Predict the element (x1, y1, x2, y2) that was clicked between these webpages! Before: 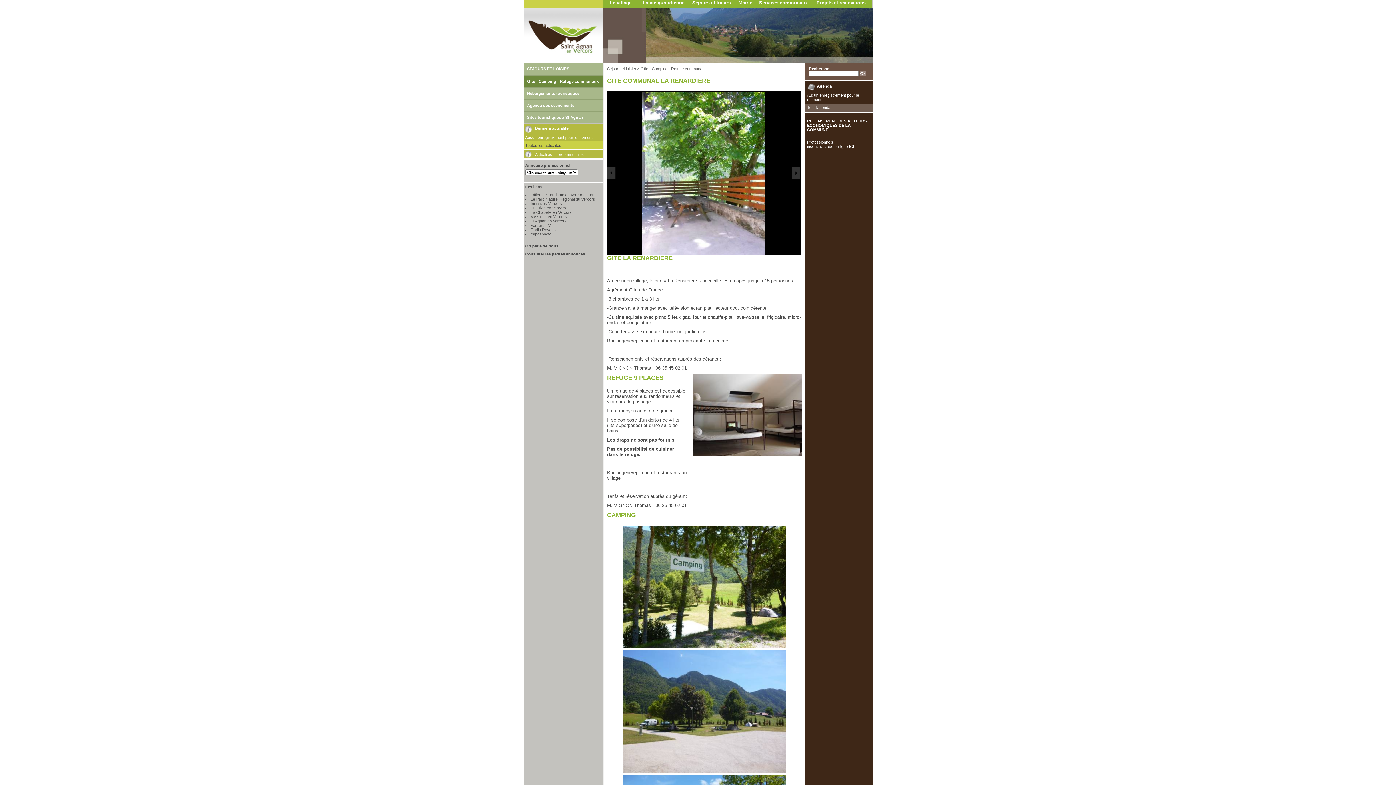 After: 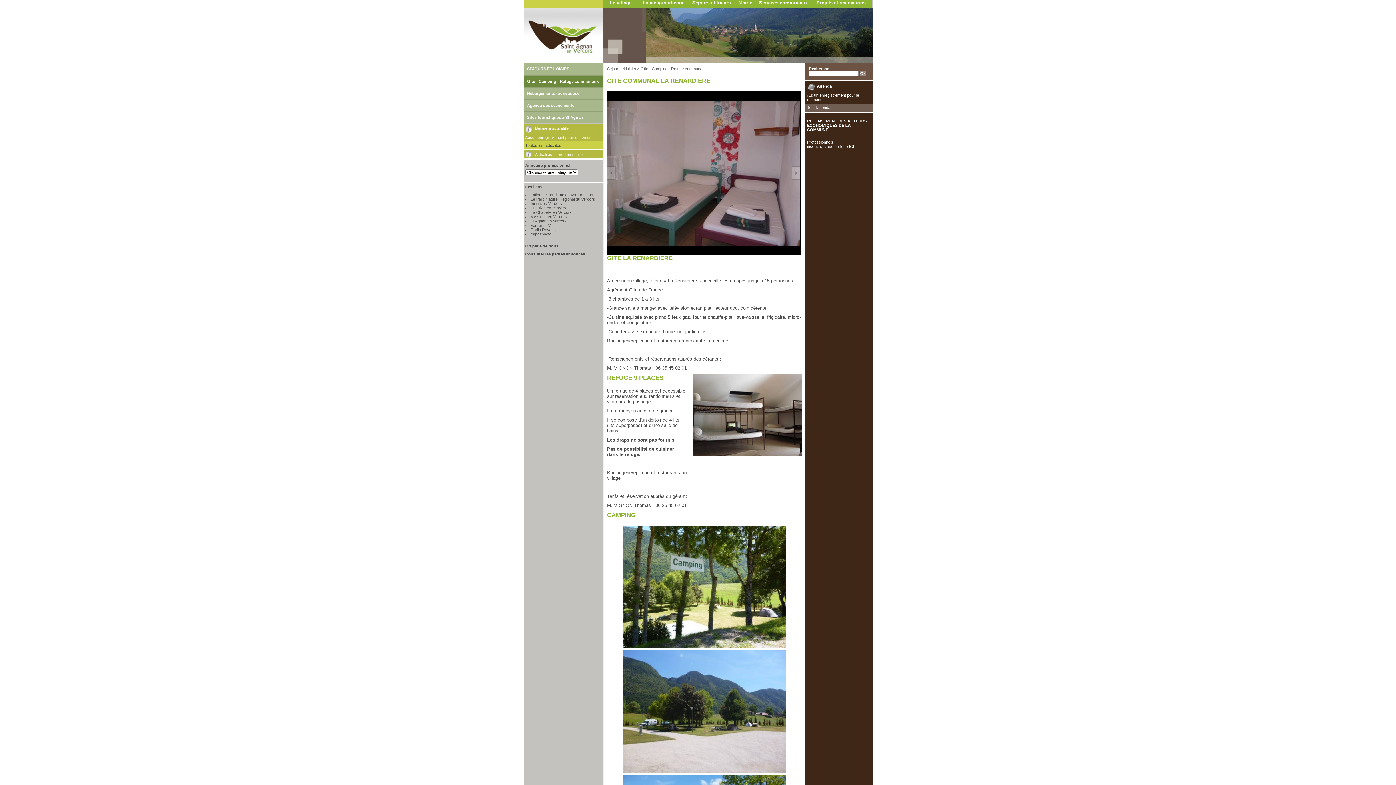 Action: bbox: (530, 205, 566, 210) label: St Julien en Vercors